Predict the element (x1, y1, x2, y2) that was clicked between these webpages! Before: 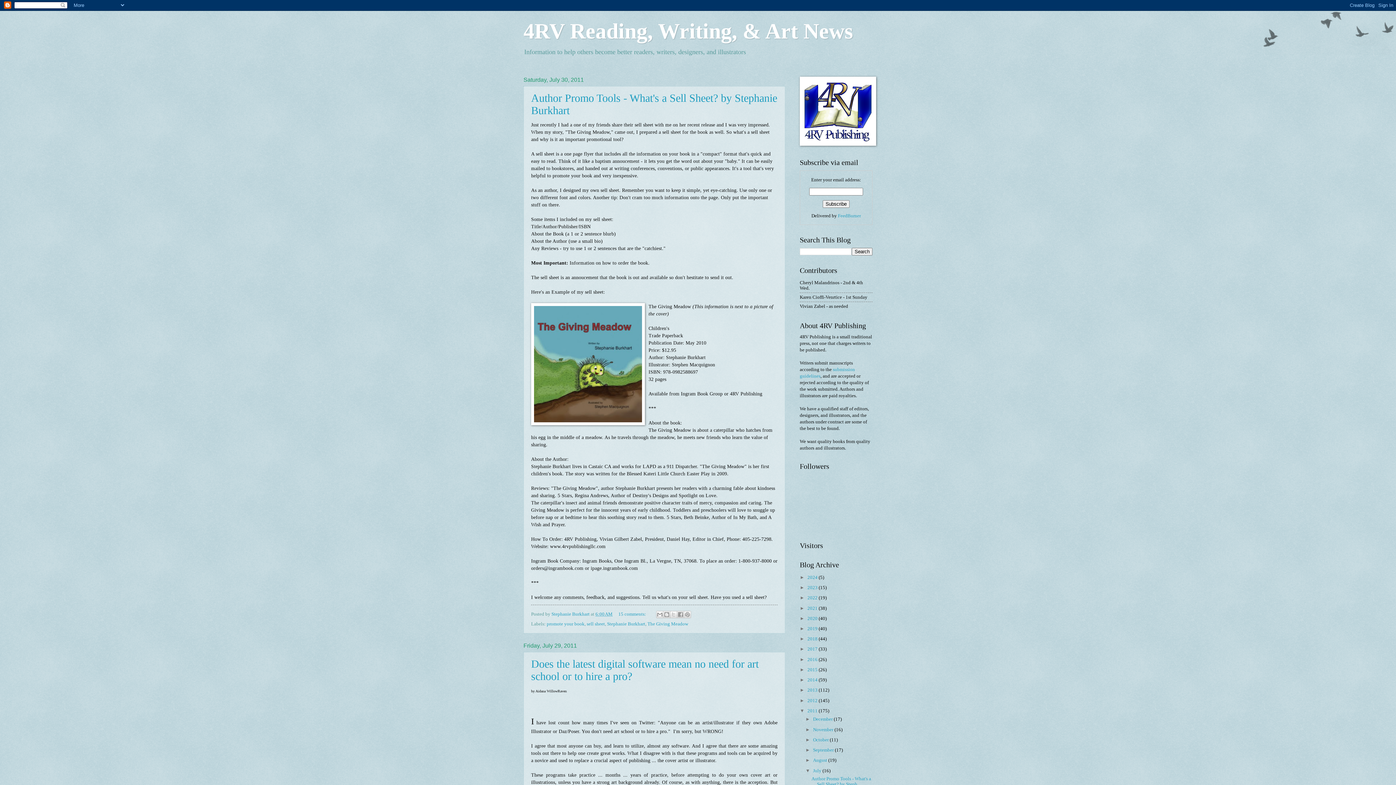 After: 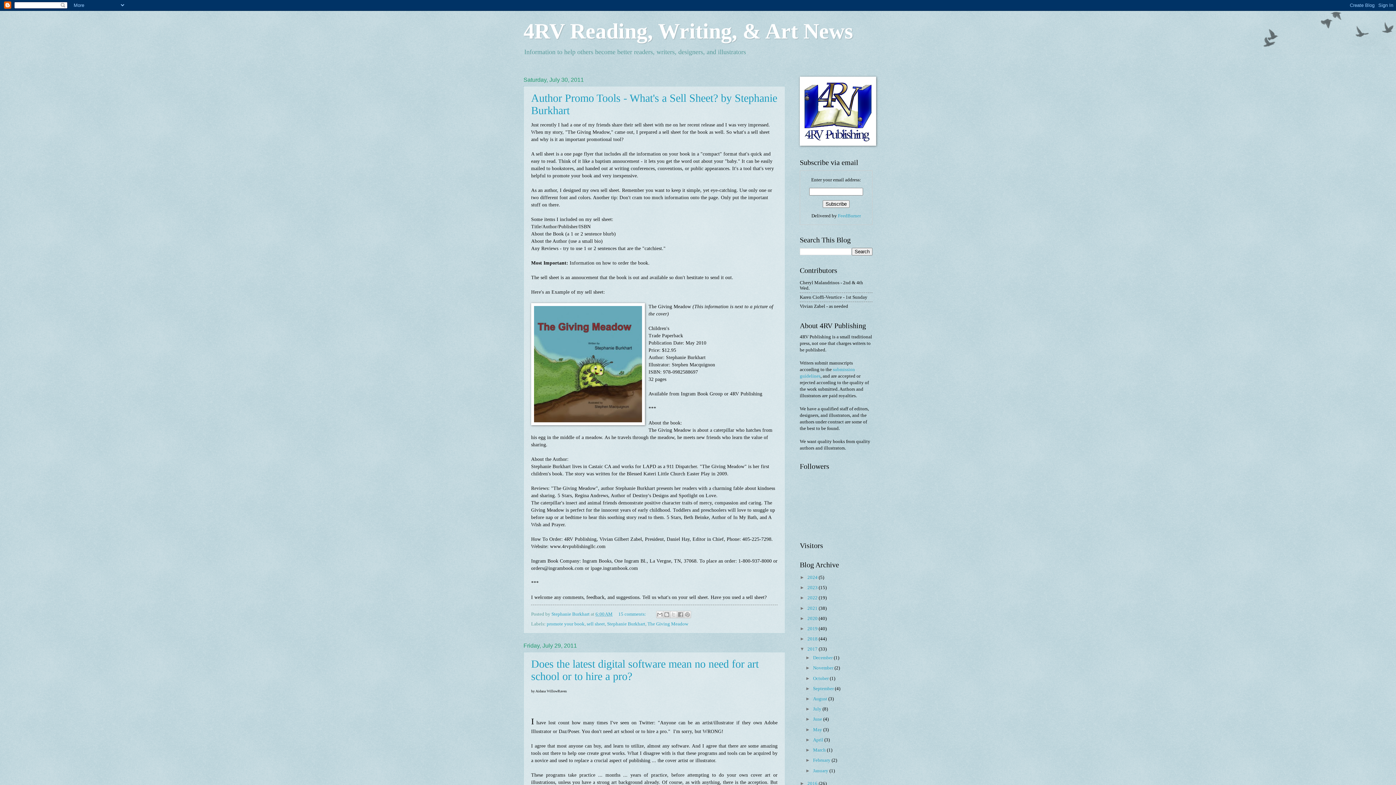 Action: bbox: (800, 646, 807, 652) label: ►  